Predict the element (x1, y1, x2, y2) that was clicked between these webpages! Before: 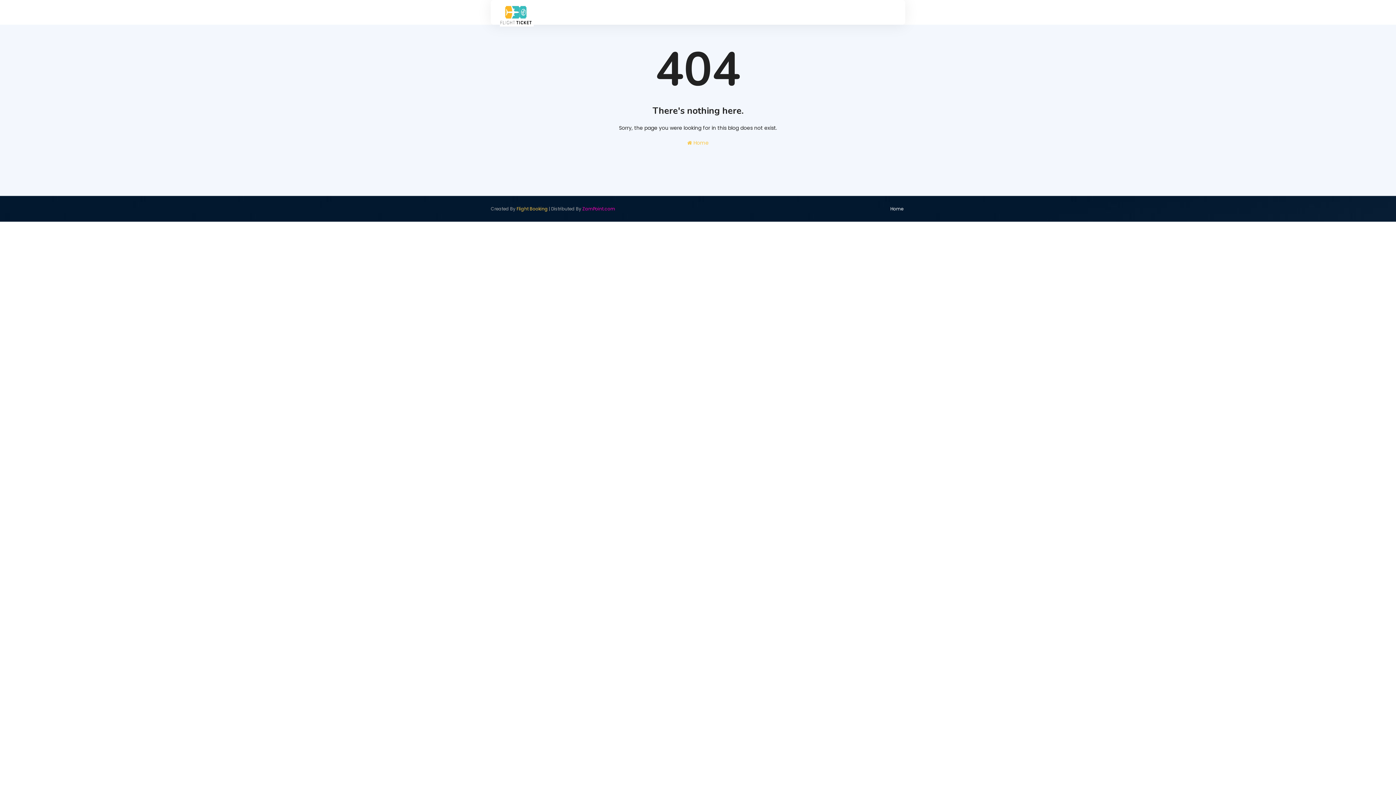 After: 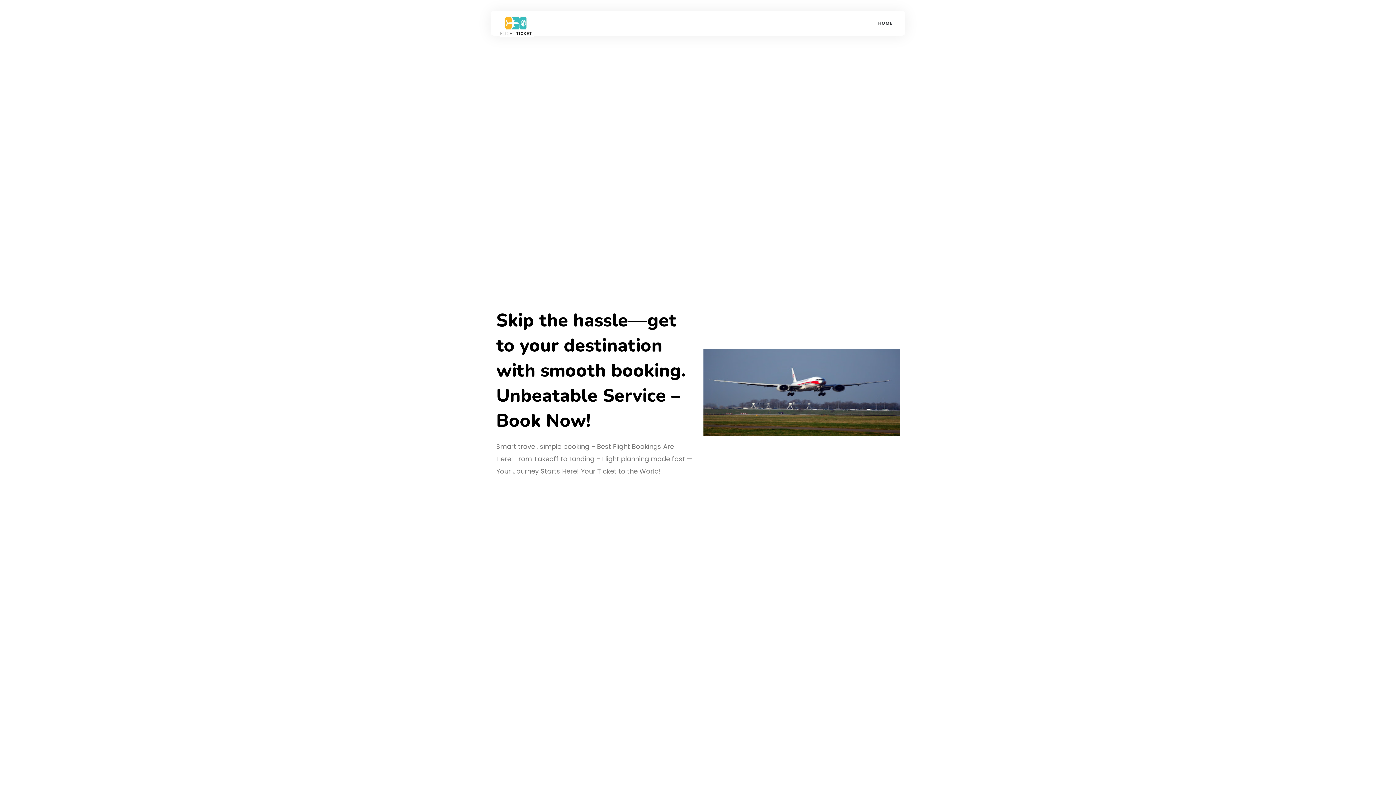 Action: bbox: (500, 5, 533, 26)